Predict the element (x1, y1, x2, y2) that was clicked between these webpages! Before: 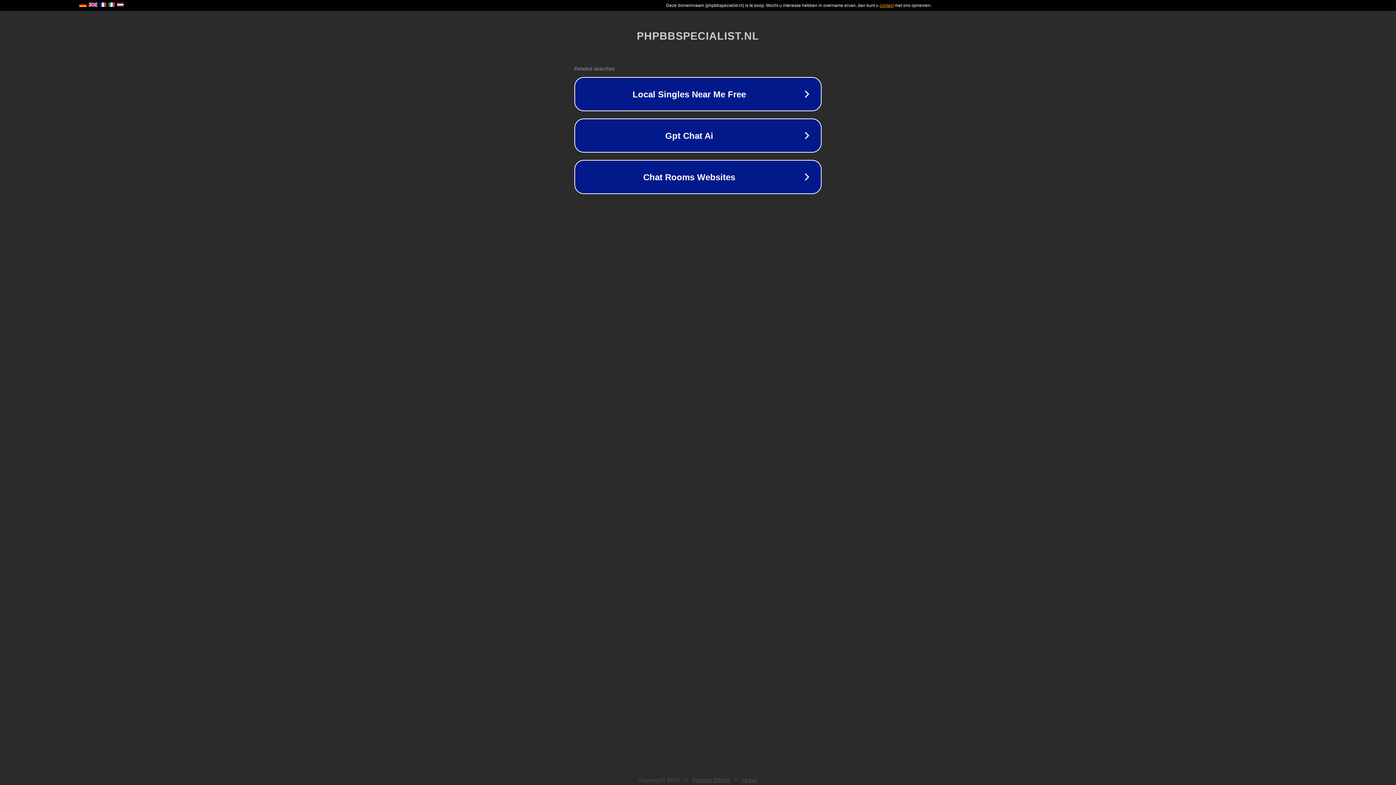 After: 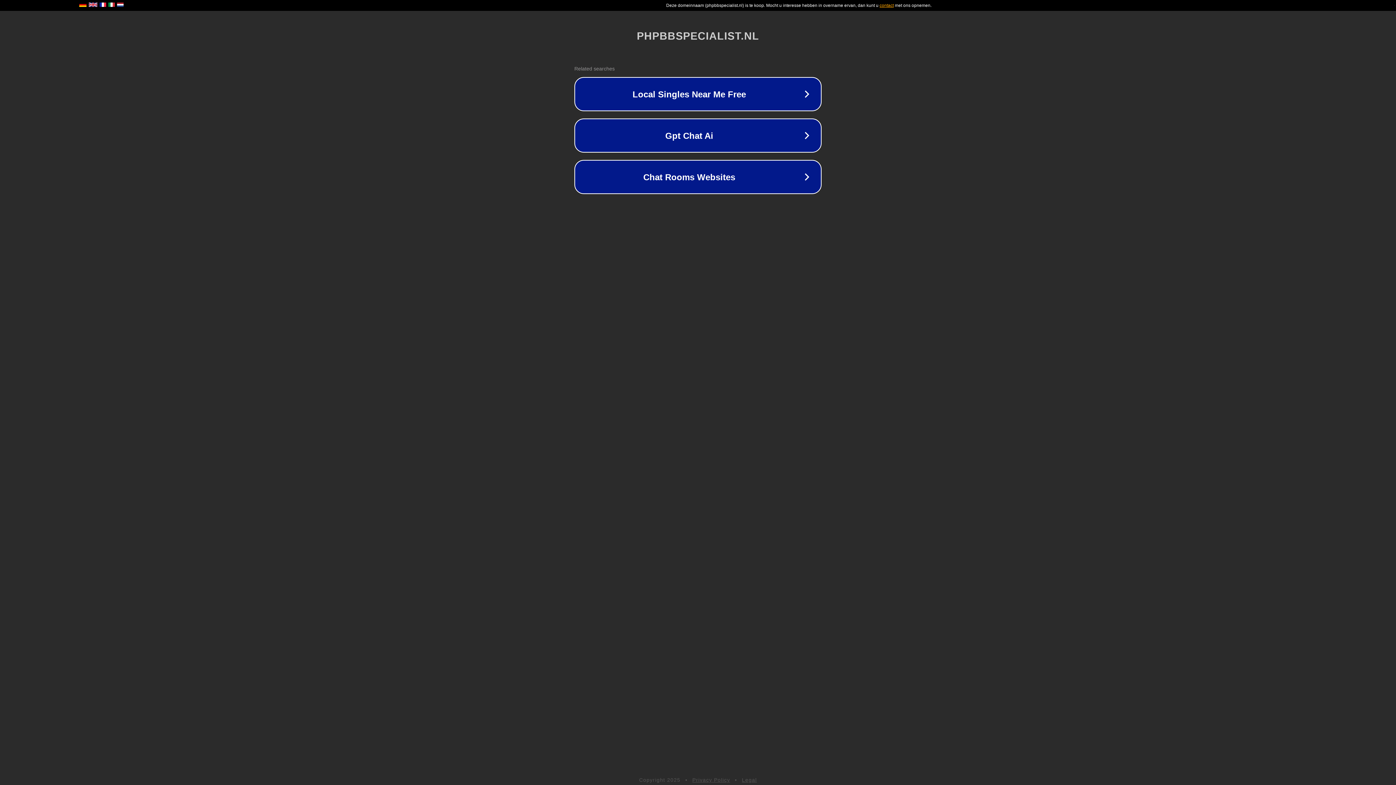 Action: label: Legal bbox: (742, 777, 757, 783)